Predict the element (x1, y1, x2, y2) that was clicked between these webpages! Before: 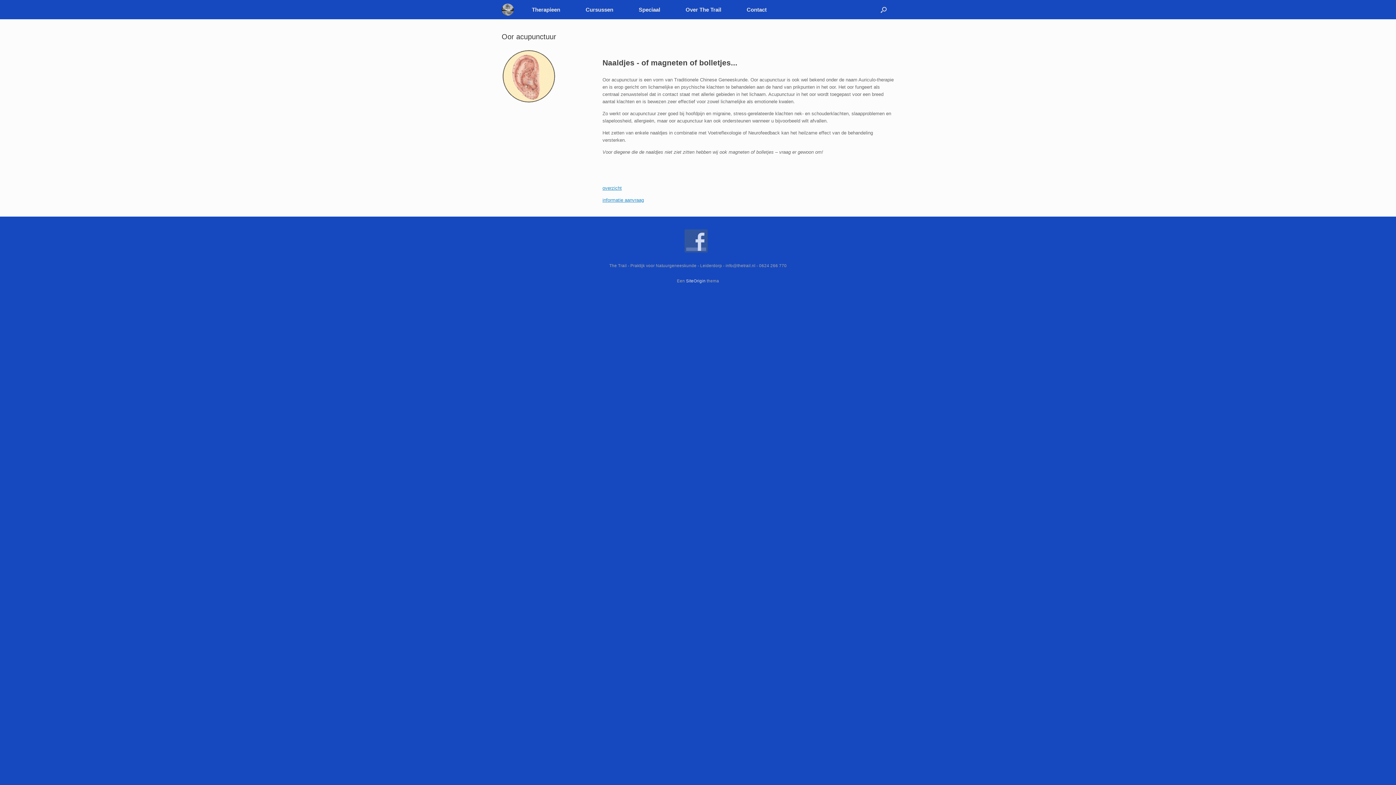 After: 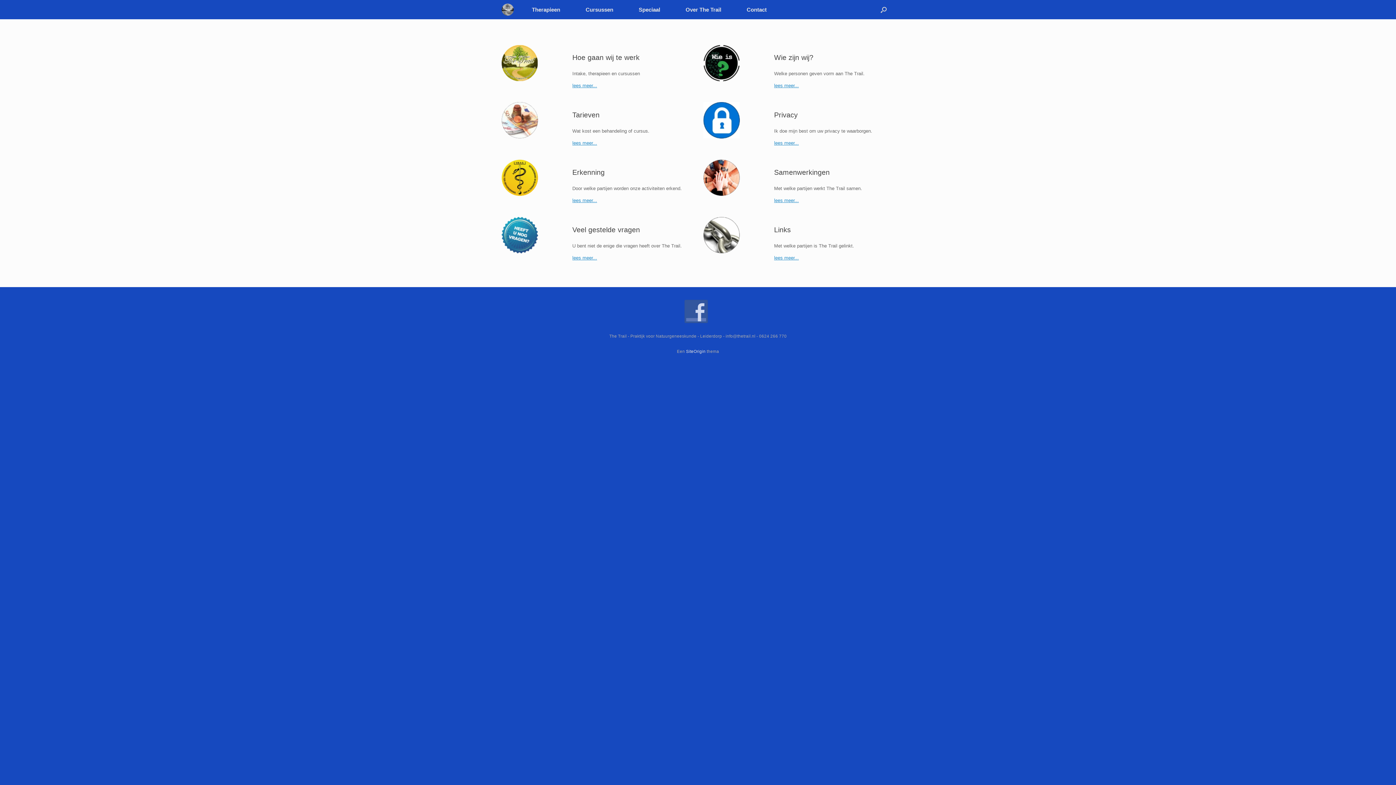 Action: label: Over The Trail bbox: (673, 3, 734, 16)